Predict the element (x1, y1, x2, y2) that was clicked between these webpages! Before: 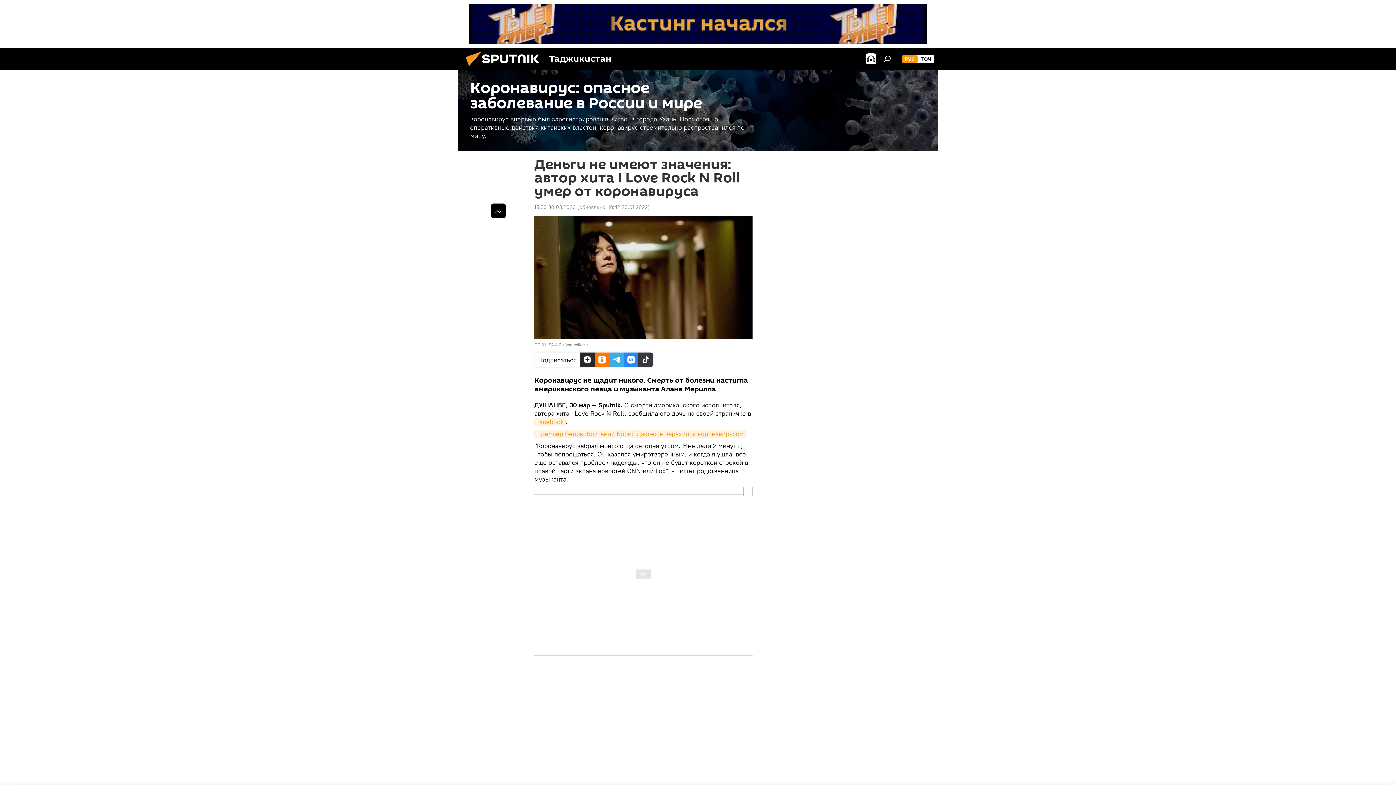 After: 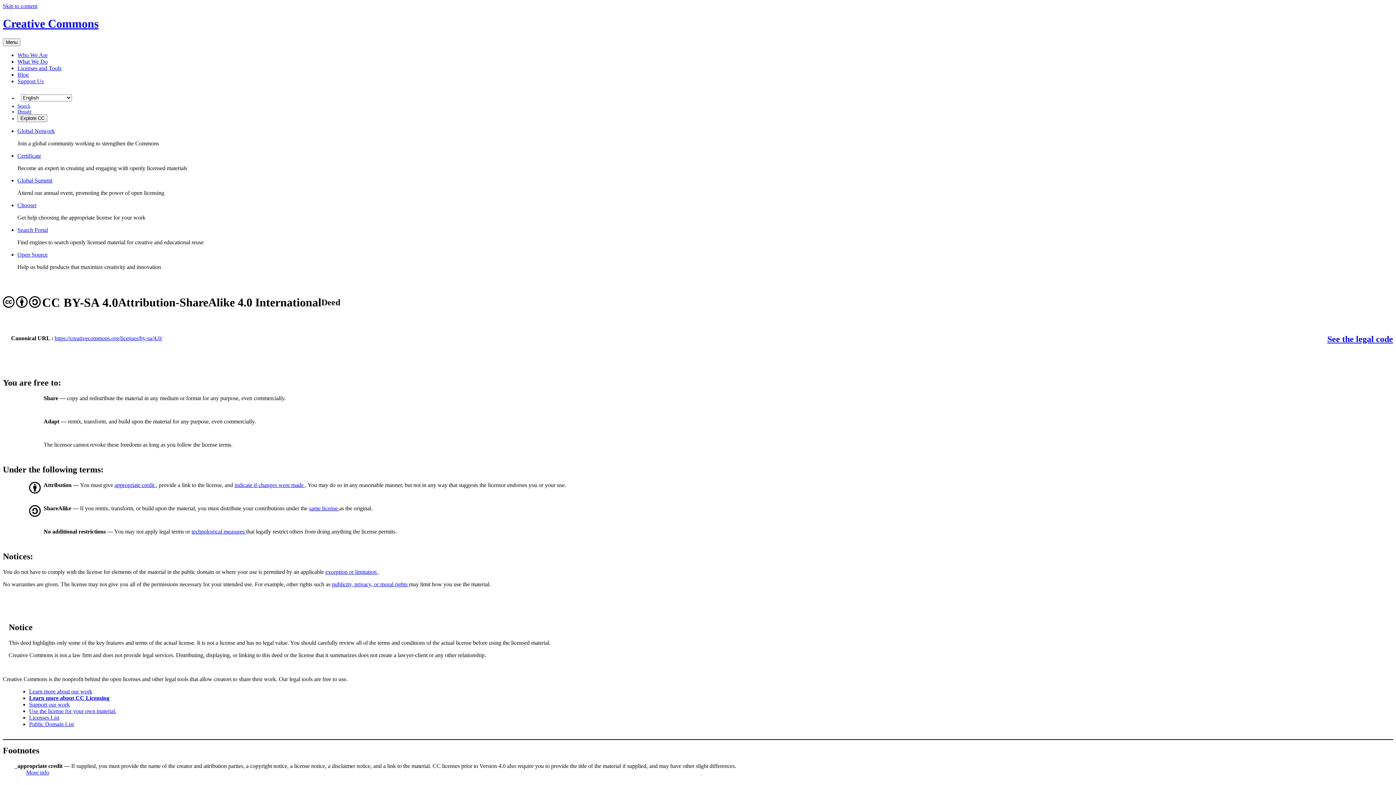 Action: bbox: (534, 342, 561, 347) label: CC BY-SA 4.0